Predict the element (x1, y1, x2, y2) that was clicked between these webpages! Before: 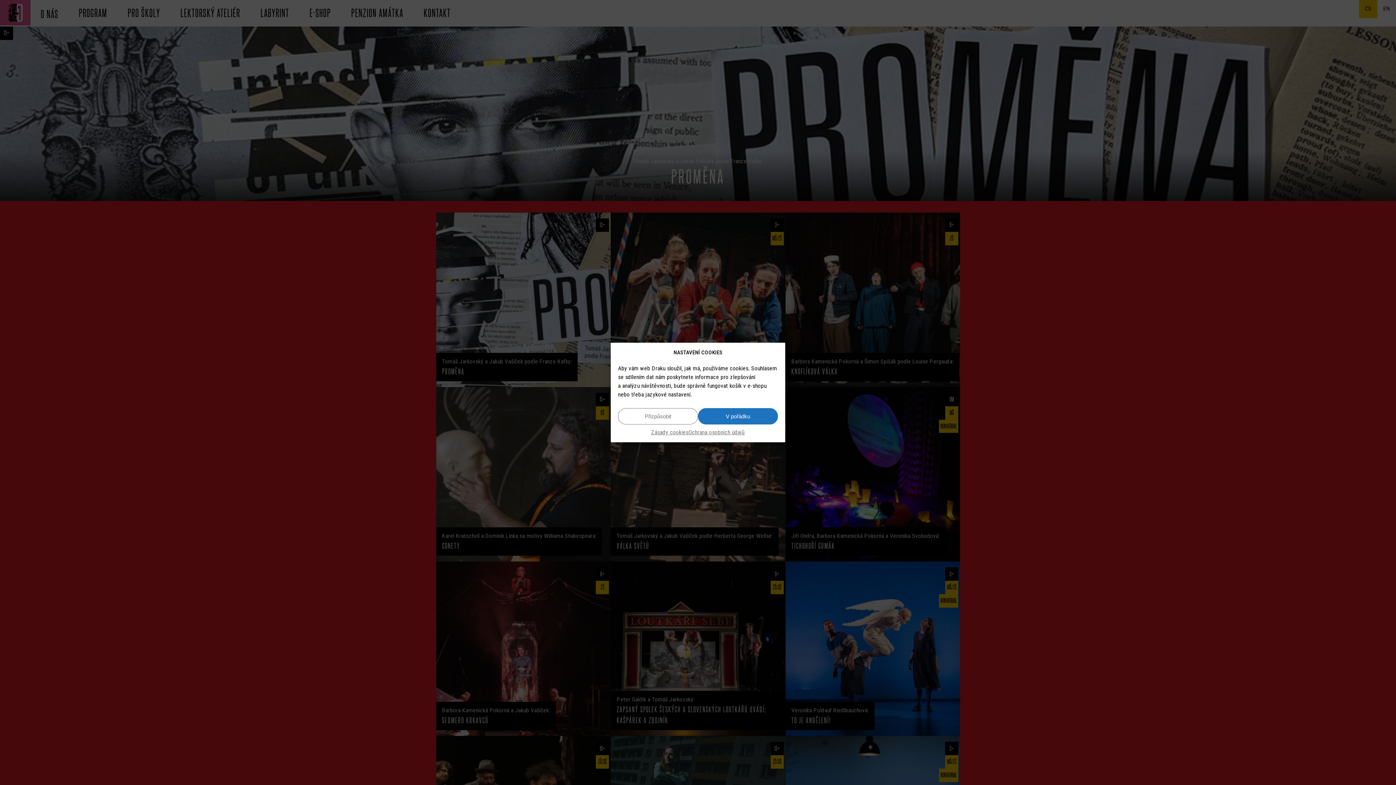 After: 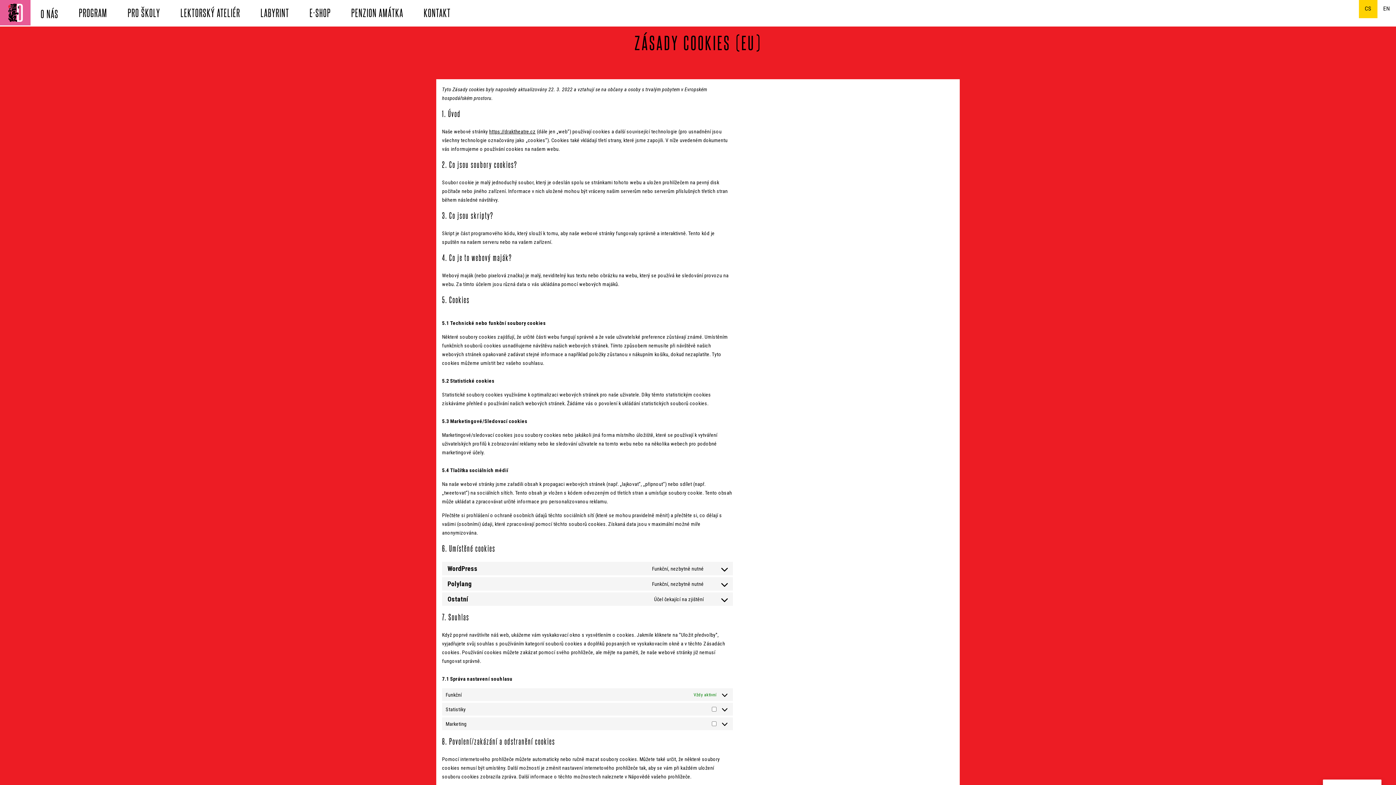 Action: label: Zásady cookies bbox: (651, 428, 688, 437)